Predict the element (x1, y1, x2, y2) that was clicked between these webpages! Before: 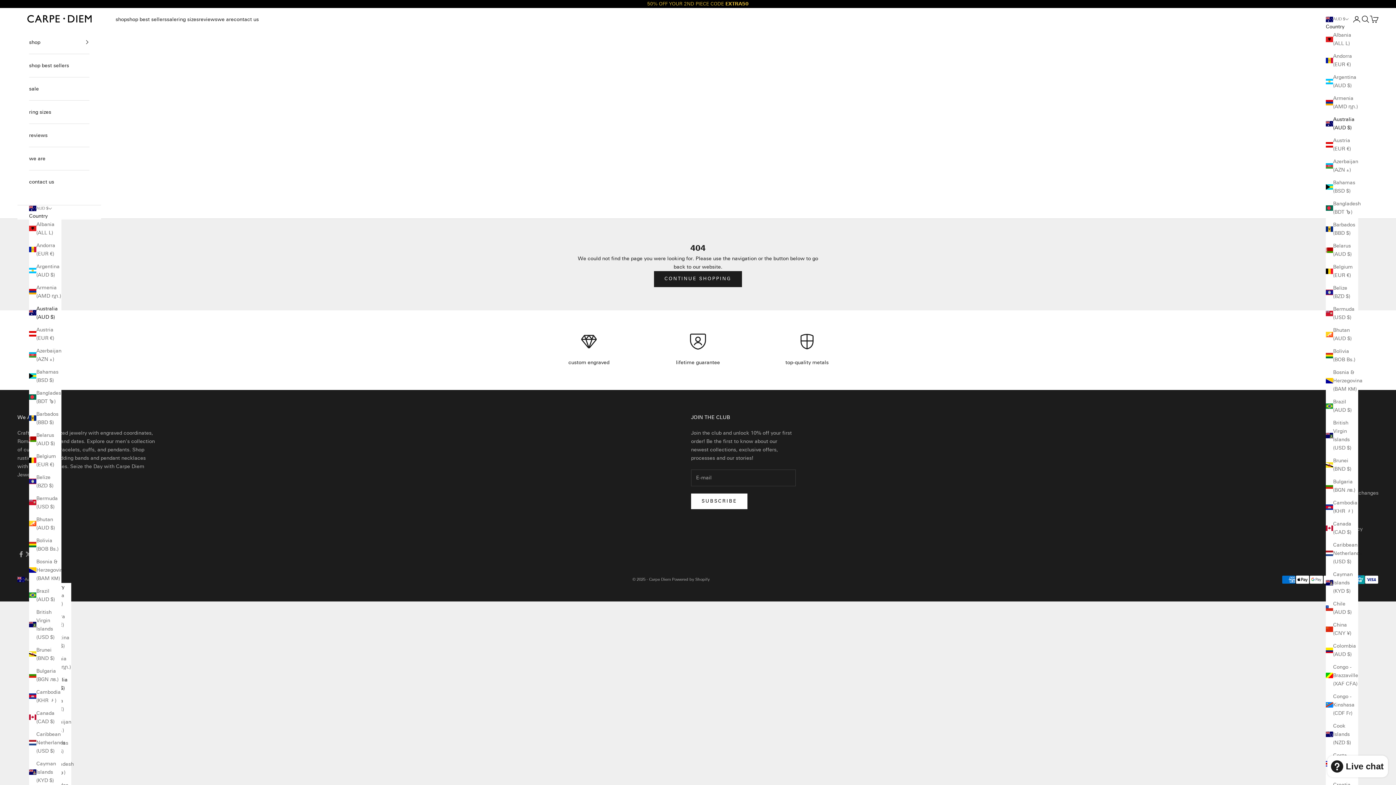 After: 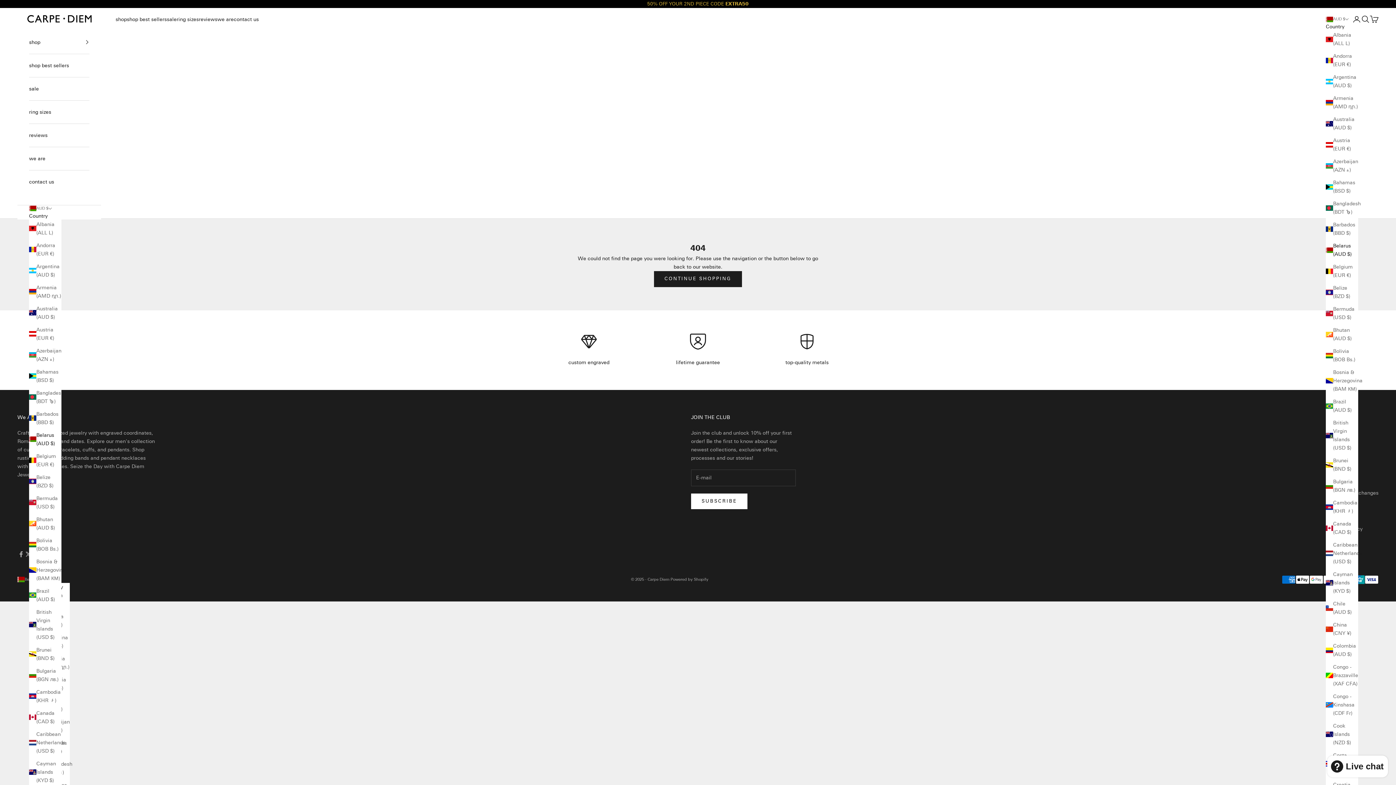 Action: bbox: (1326, 241, 1358, 258) label: Belarus (AUD $)